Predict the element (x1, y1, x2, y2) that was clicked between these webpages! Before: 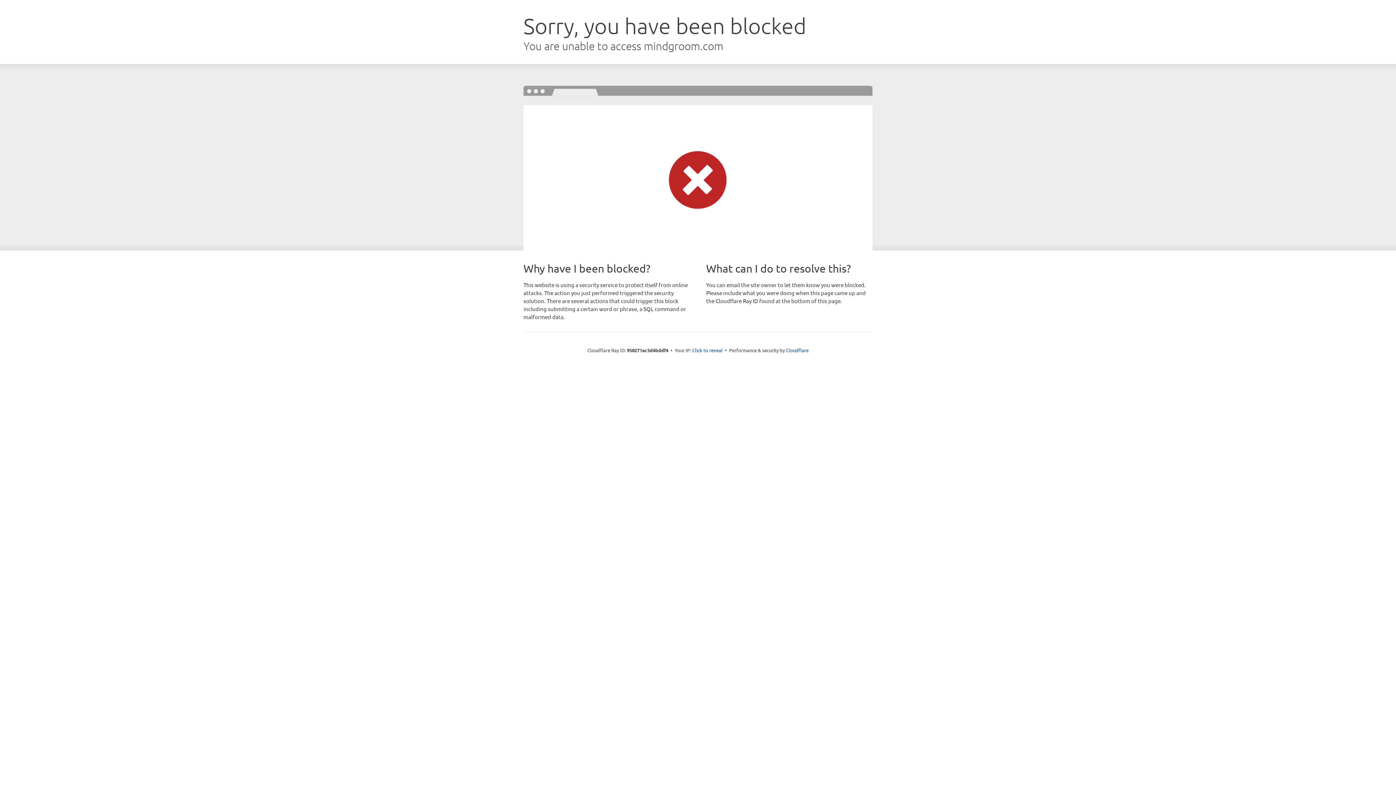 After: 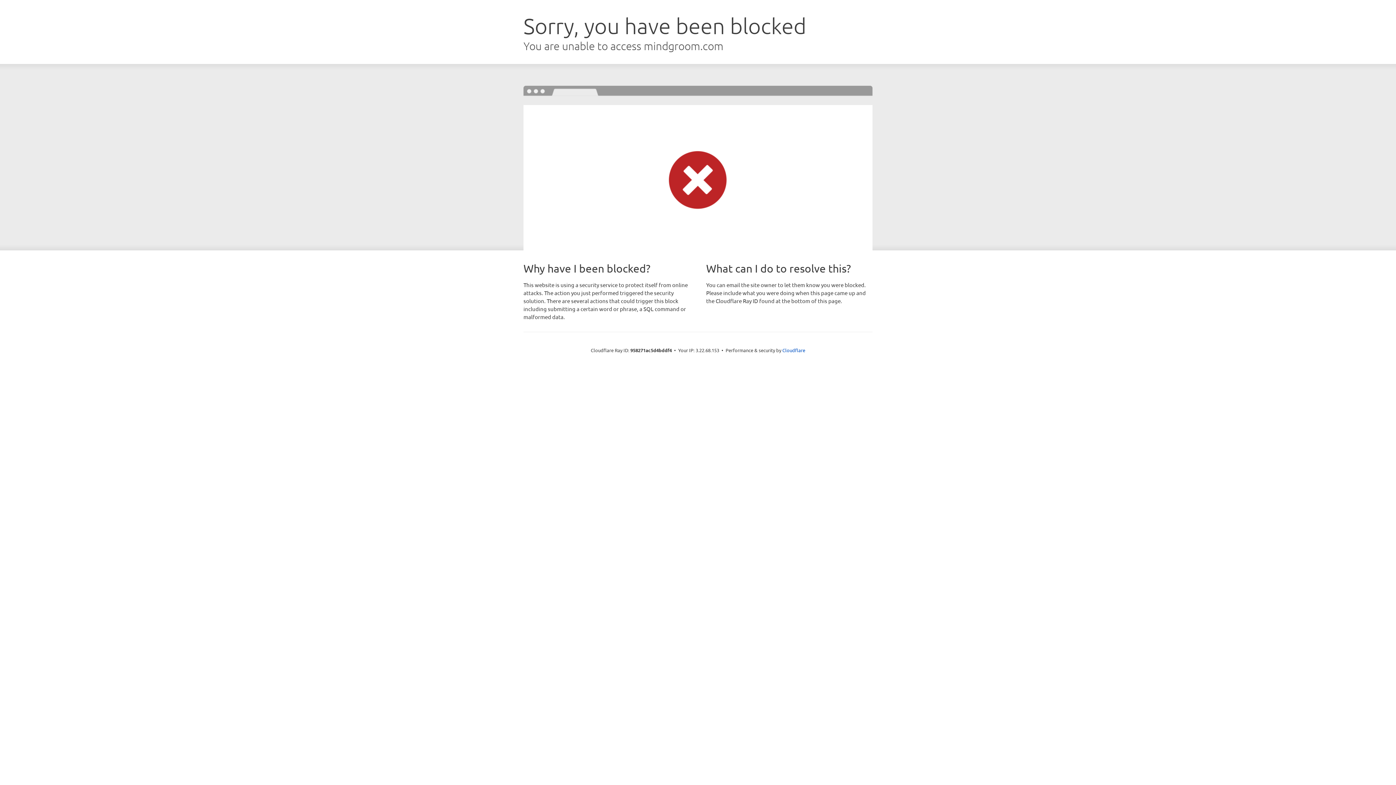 Action: label: Click to reveal bbox: (692, 346, 722, 353)